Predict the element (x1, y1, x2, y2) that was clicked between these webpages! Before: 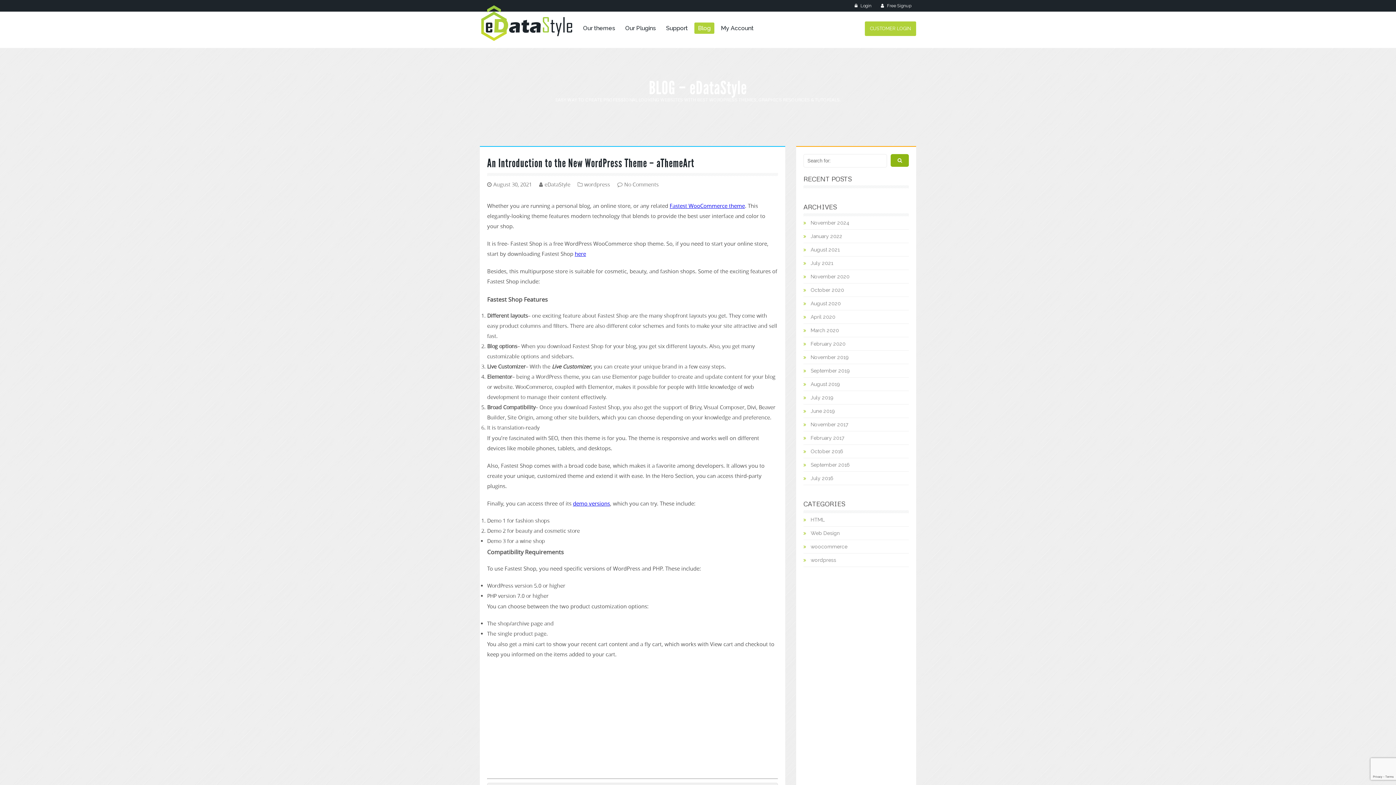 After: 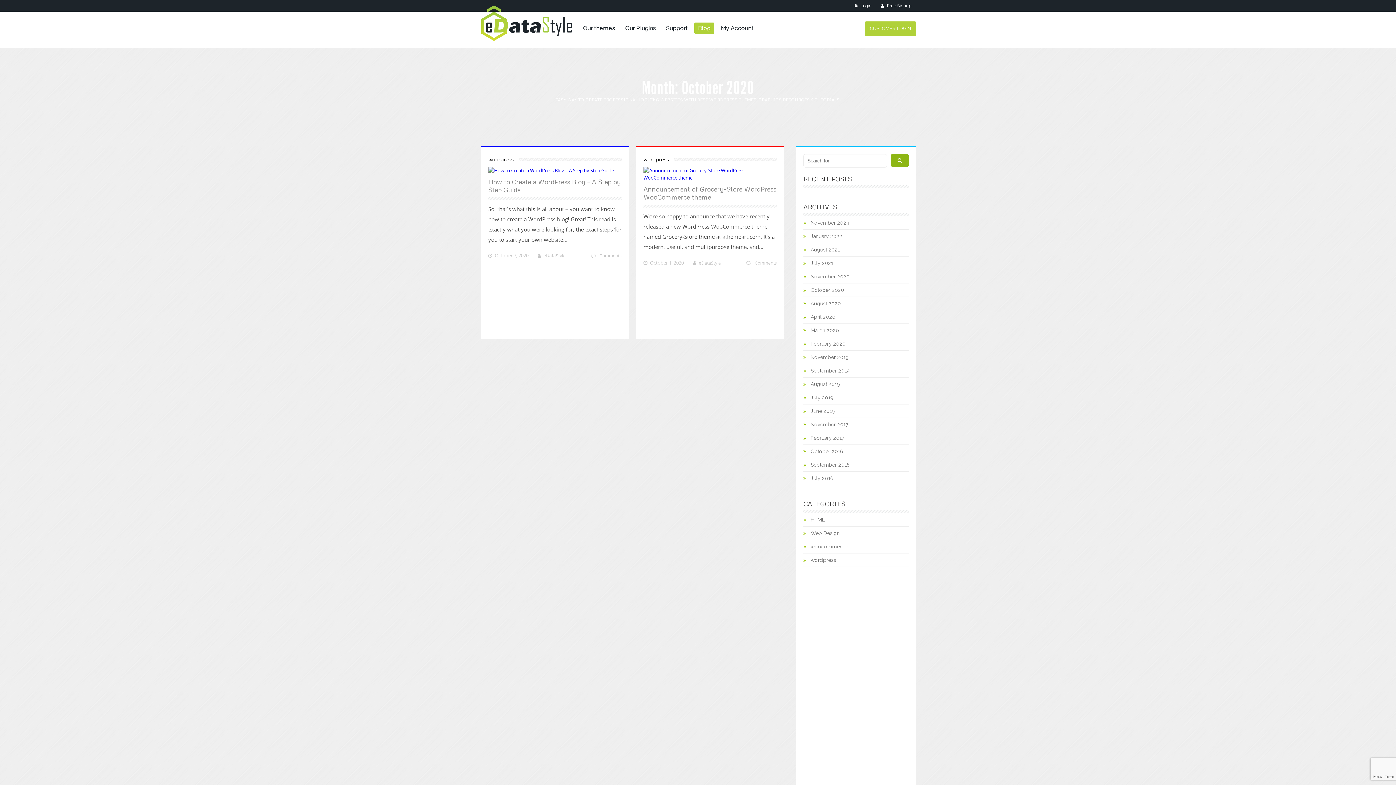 Action: label: October 2020 bbox: (810, 287, 844, 293)